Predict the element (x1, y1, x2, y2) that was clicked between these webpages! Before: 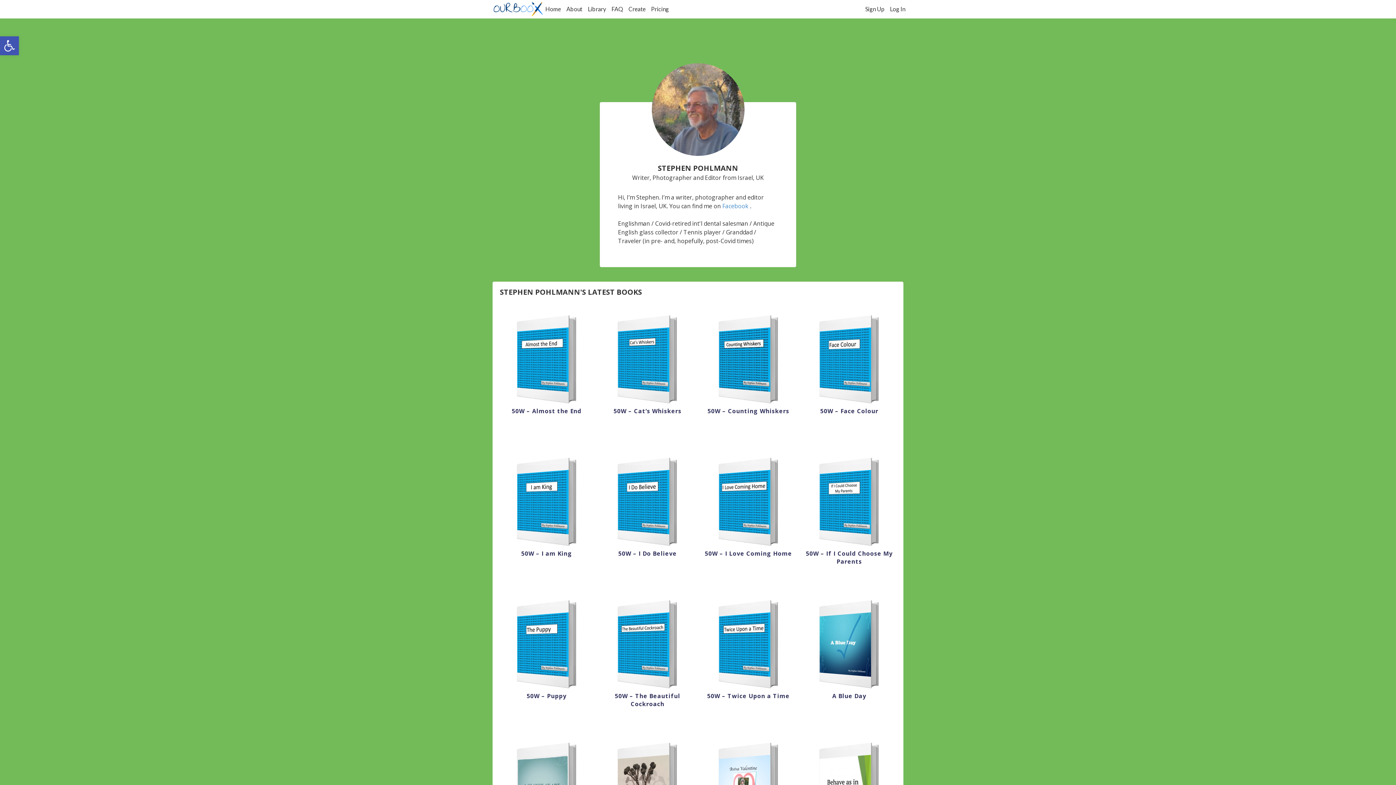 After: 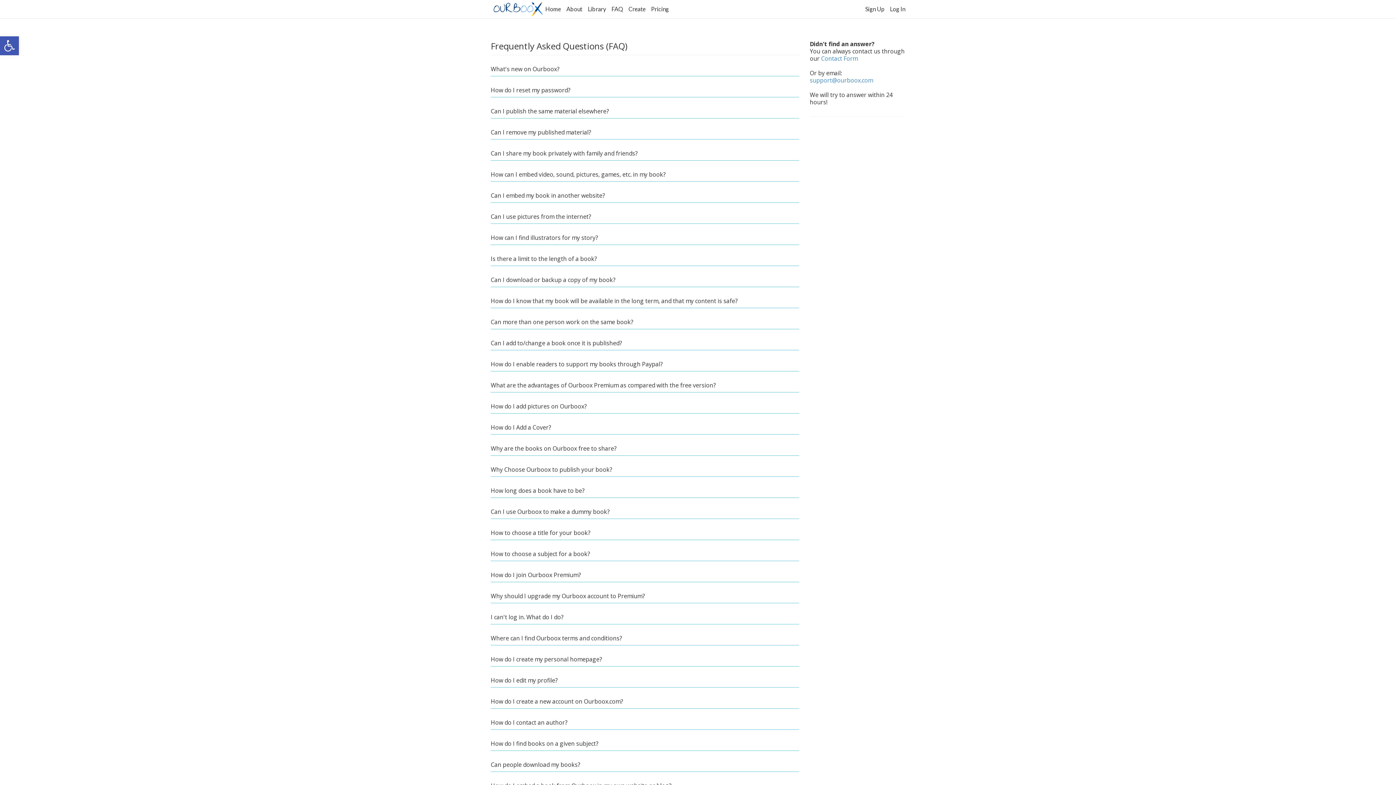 Action: bbox: (611, 0, 628, 12) label: FAQ